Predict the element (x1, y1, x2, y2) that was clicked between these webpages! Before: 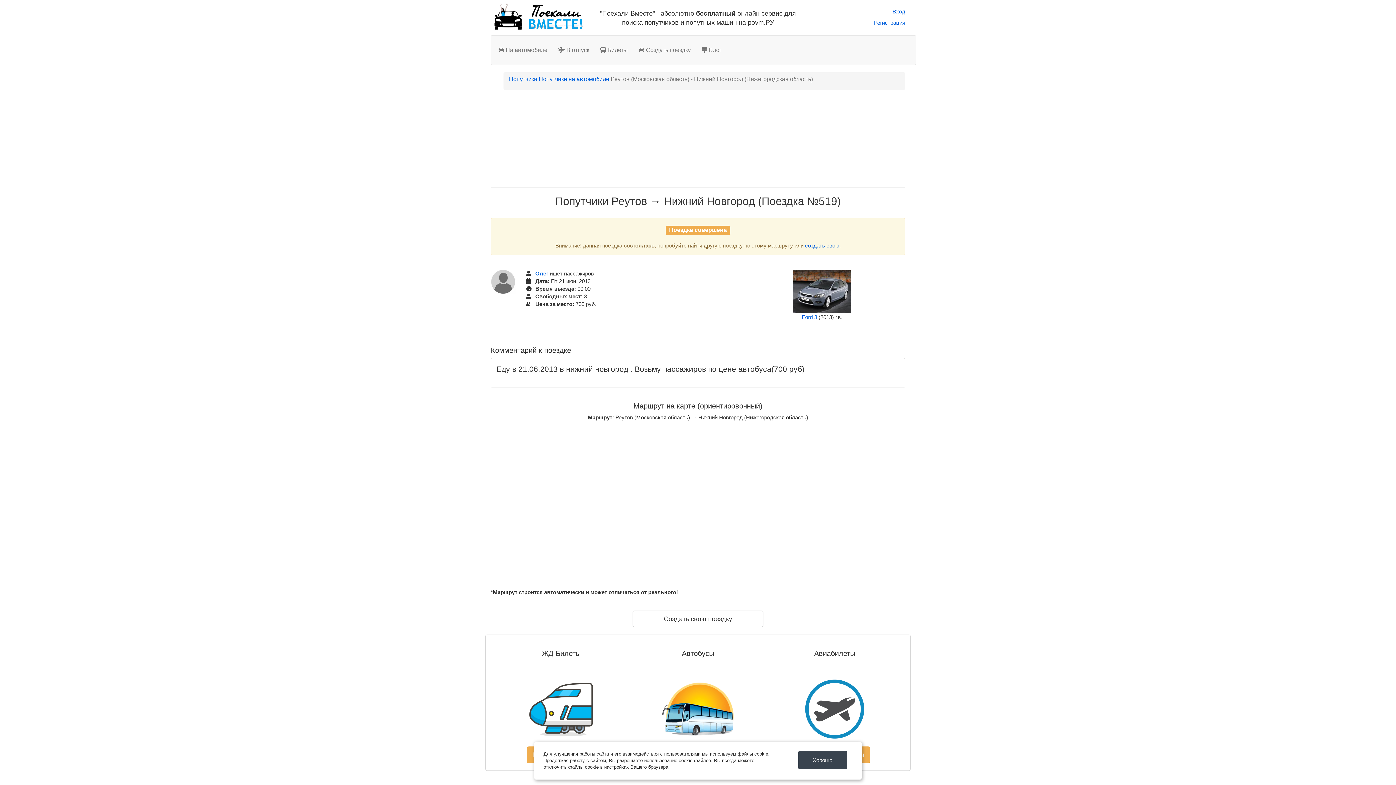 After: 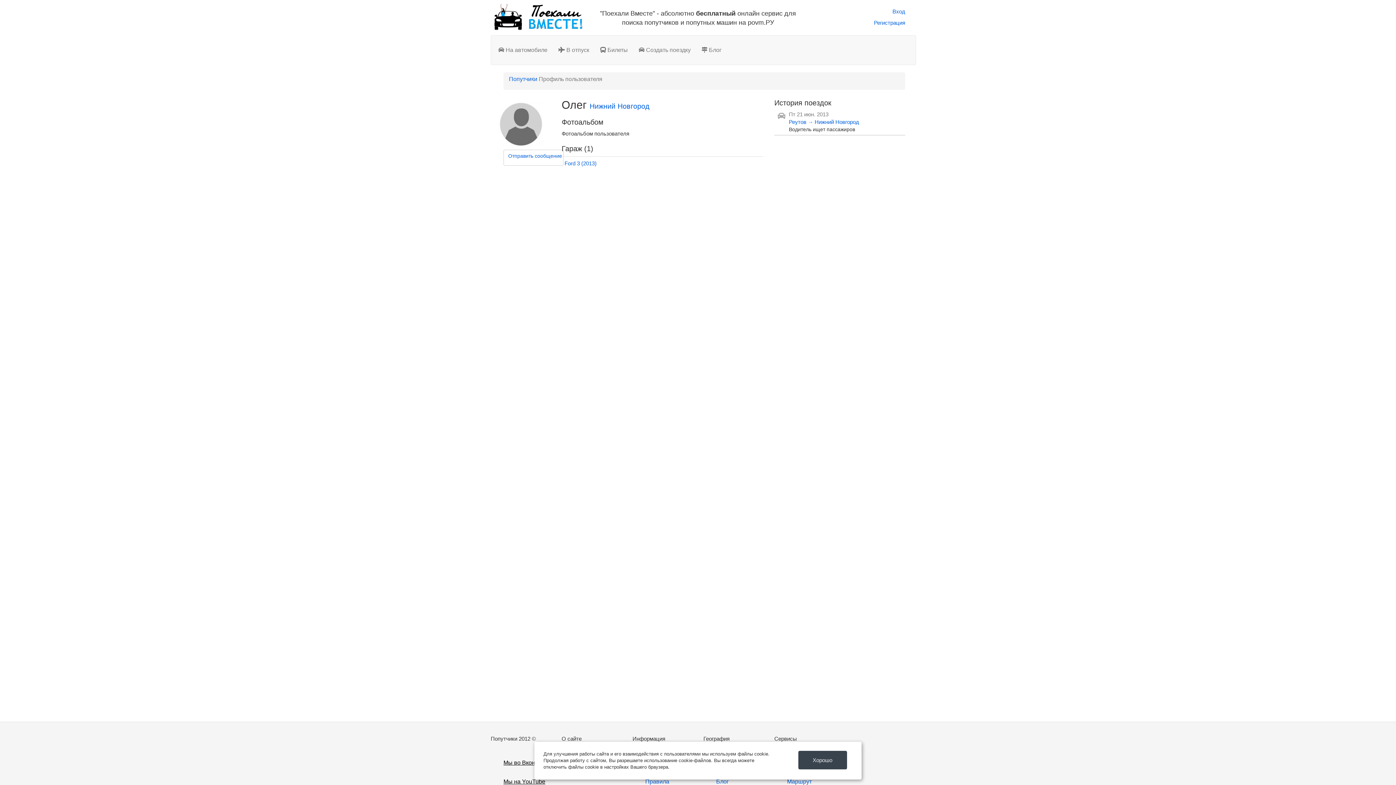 Action: bbox: (490, 269, 515, 294)